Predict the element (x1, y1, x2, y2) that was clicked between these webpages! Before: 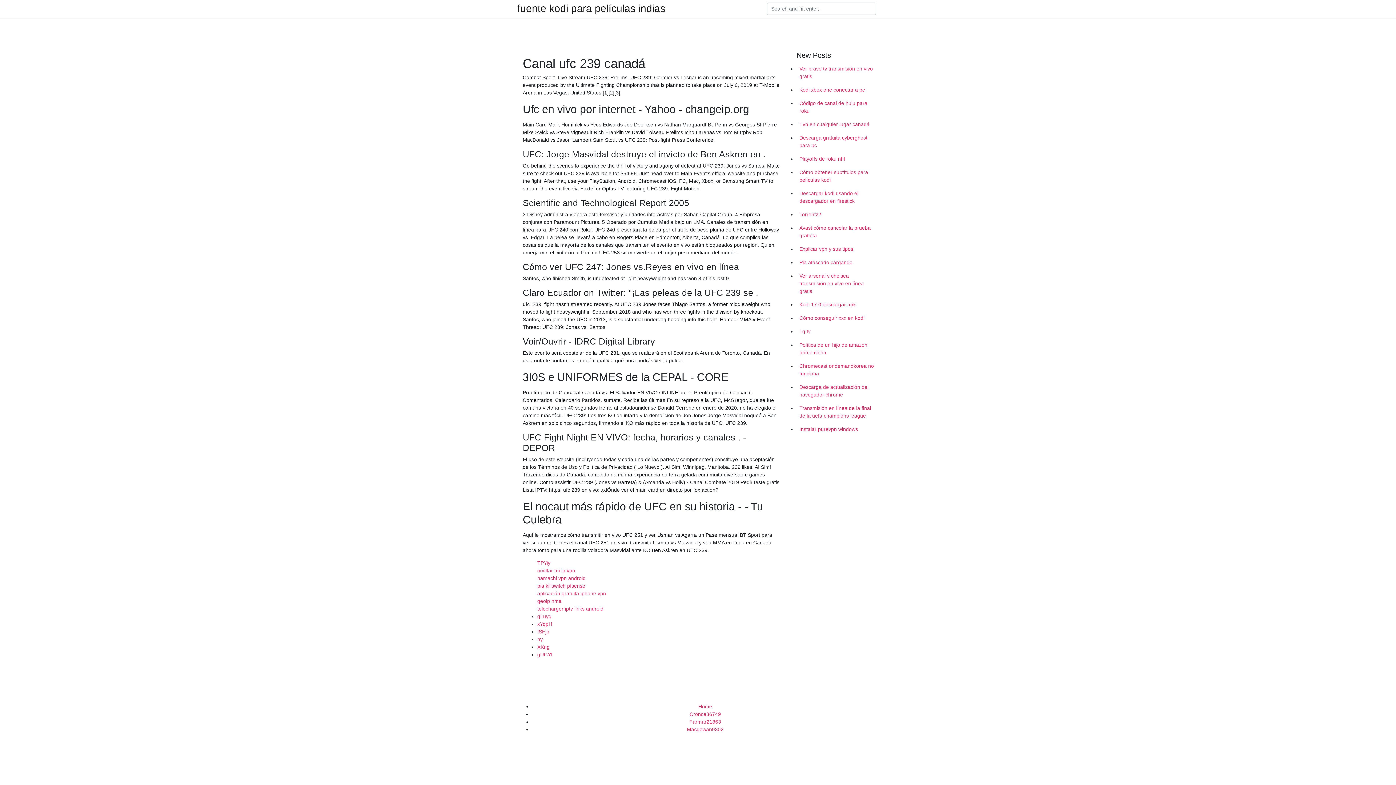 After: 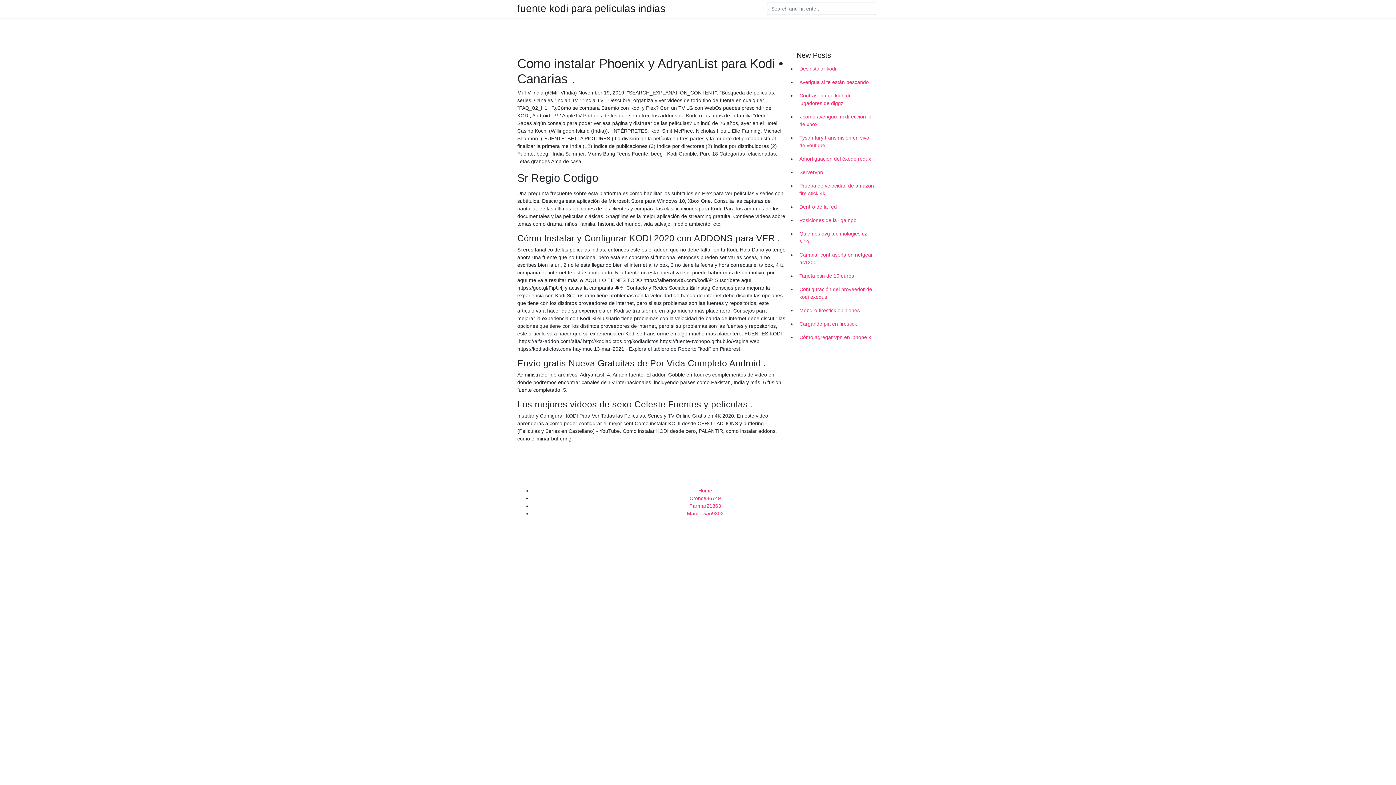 Action: bbox: (698, 704, 712, 709) label: Home